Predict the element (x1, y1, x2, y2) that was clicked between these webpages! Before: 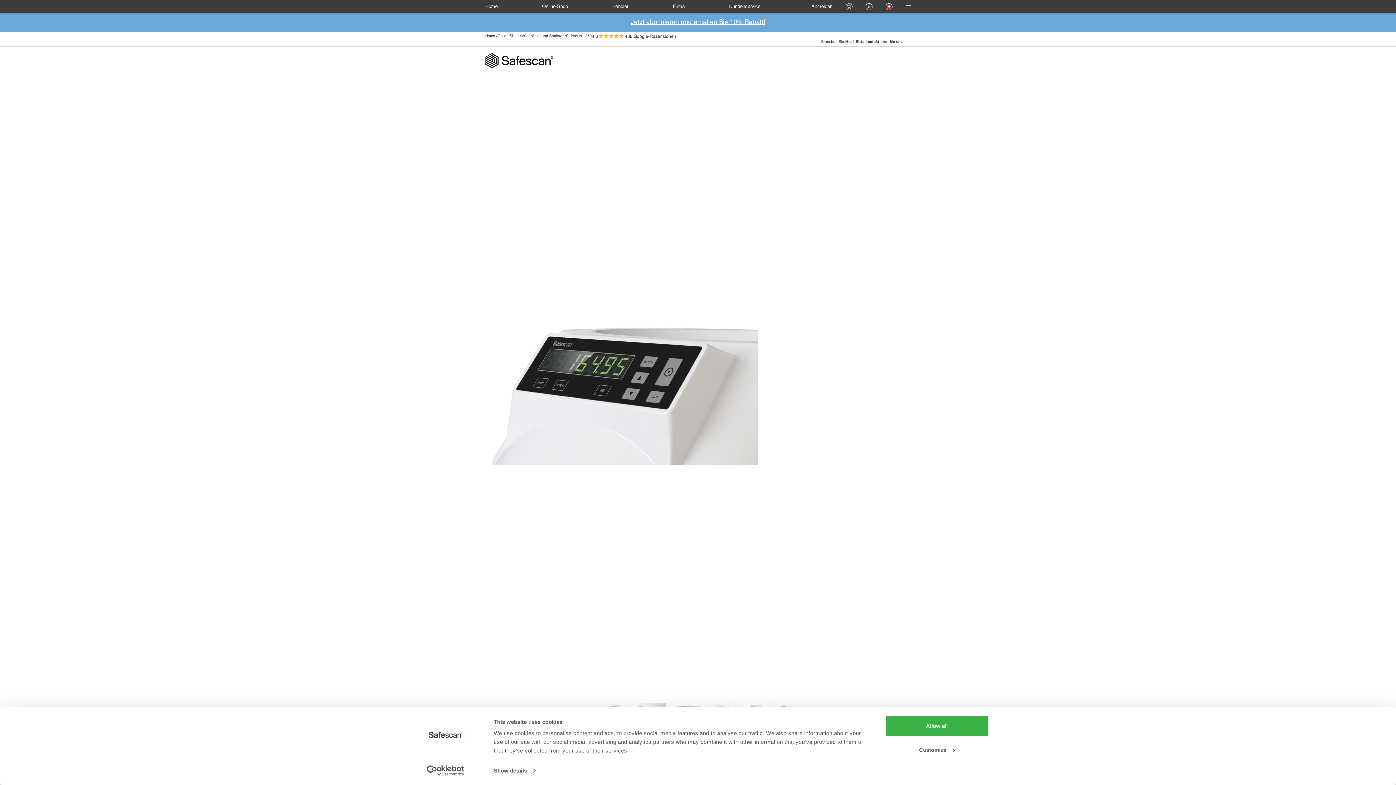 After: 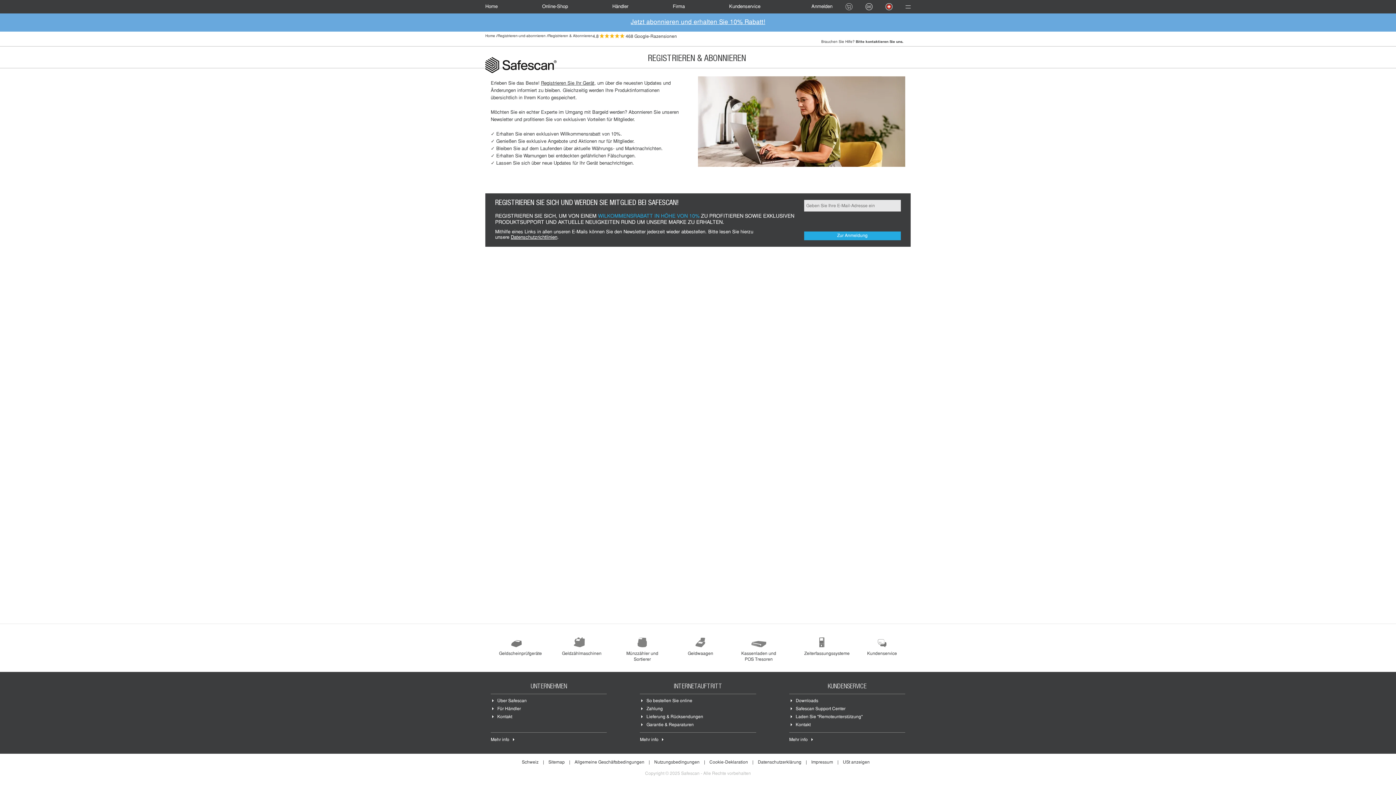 Action: bbox: (630, 19, 765, 25) label: Jetzt abonnieren und erhalten Sie 10% Rabatt!